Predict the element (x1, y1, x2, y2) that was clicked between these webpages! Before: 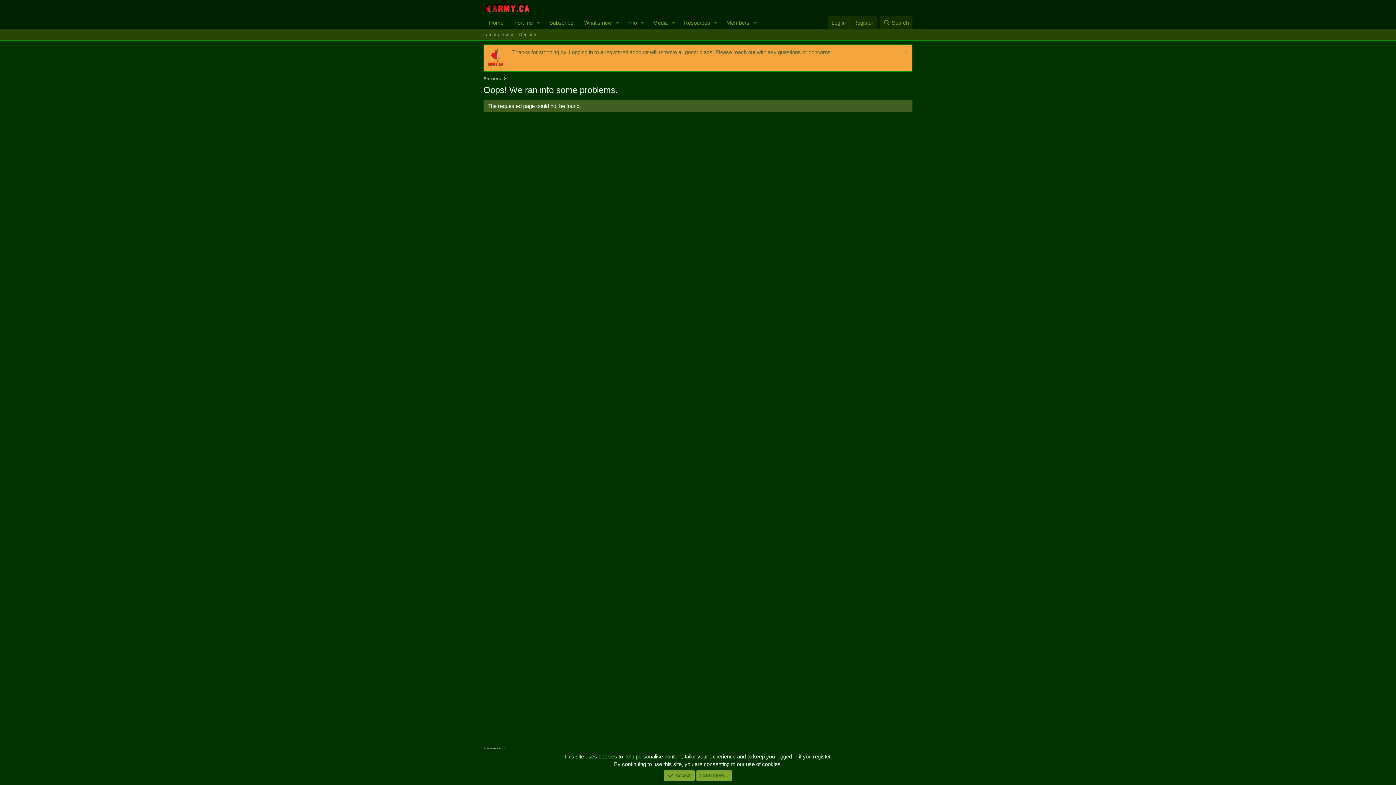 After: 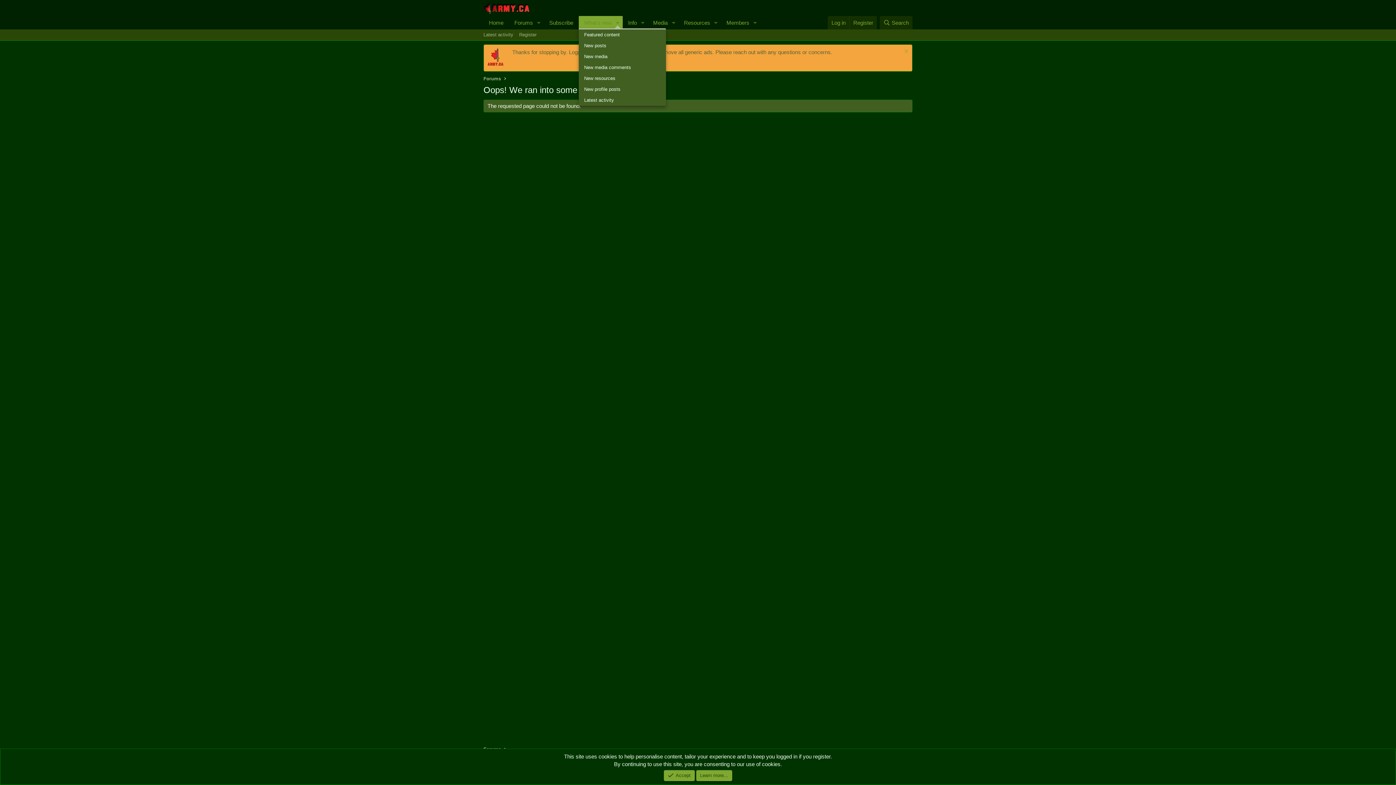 Action: bbox: (612, 16, 622, 29) label: Toggle expanded